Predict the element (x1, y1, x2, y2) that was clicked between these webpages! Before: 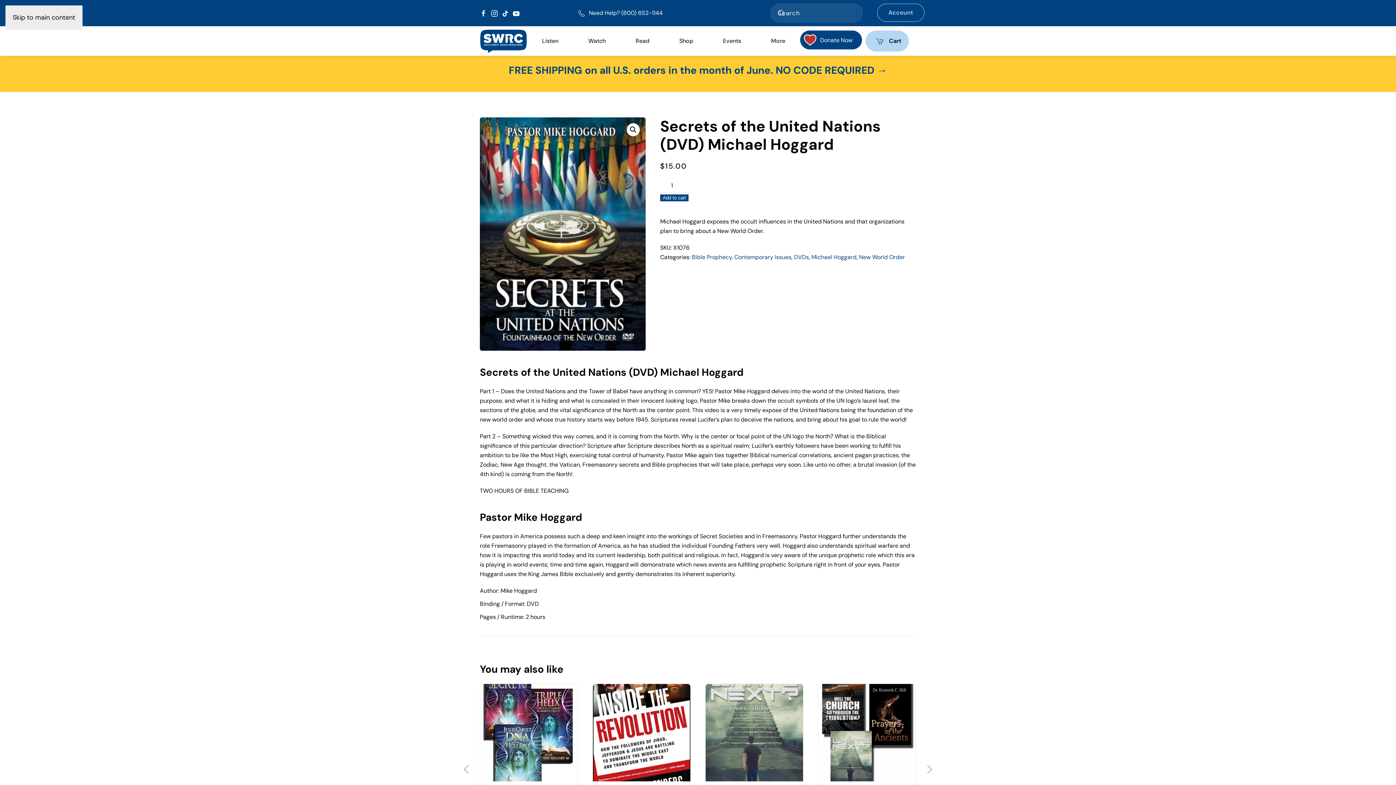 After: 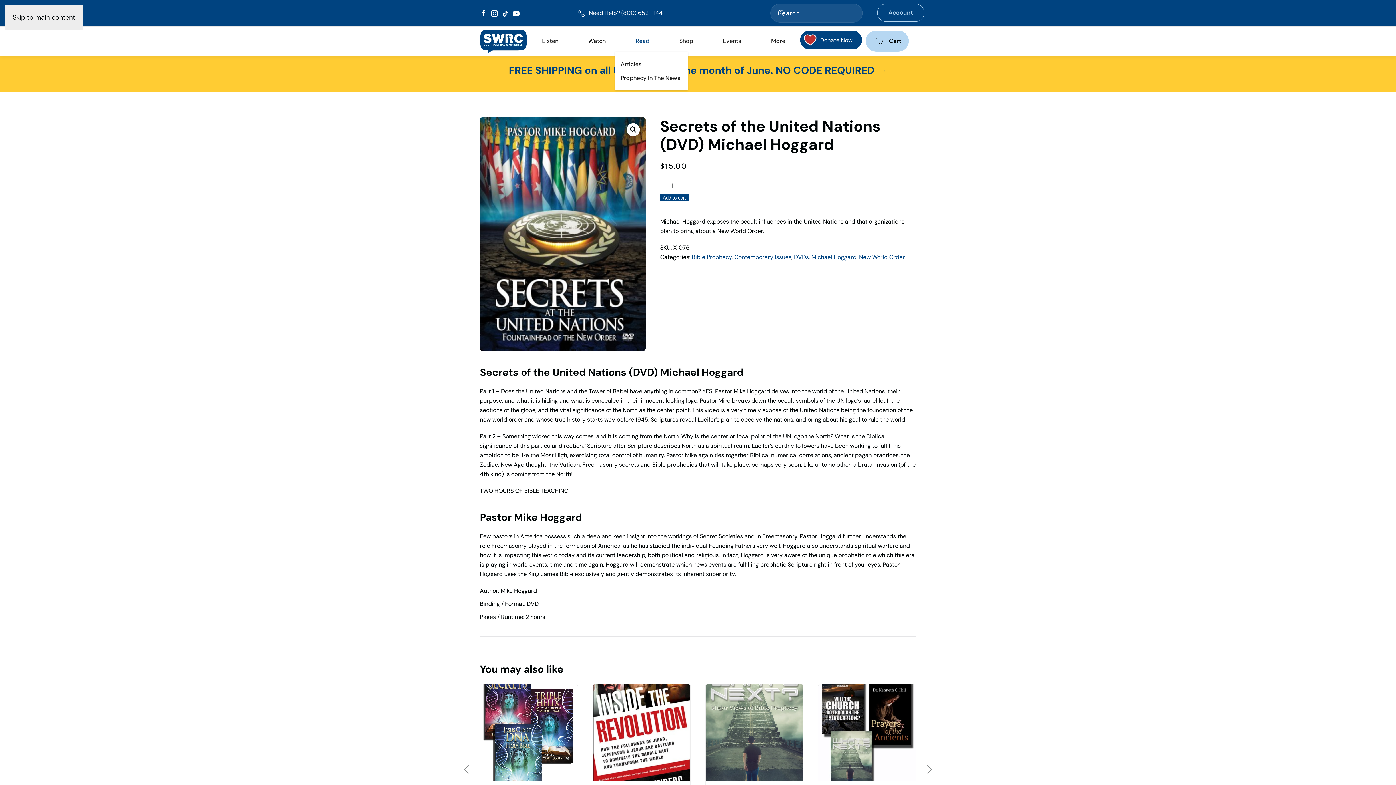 Action: label: Read bbox: (620, 26, 664, 55)